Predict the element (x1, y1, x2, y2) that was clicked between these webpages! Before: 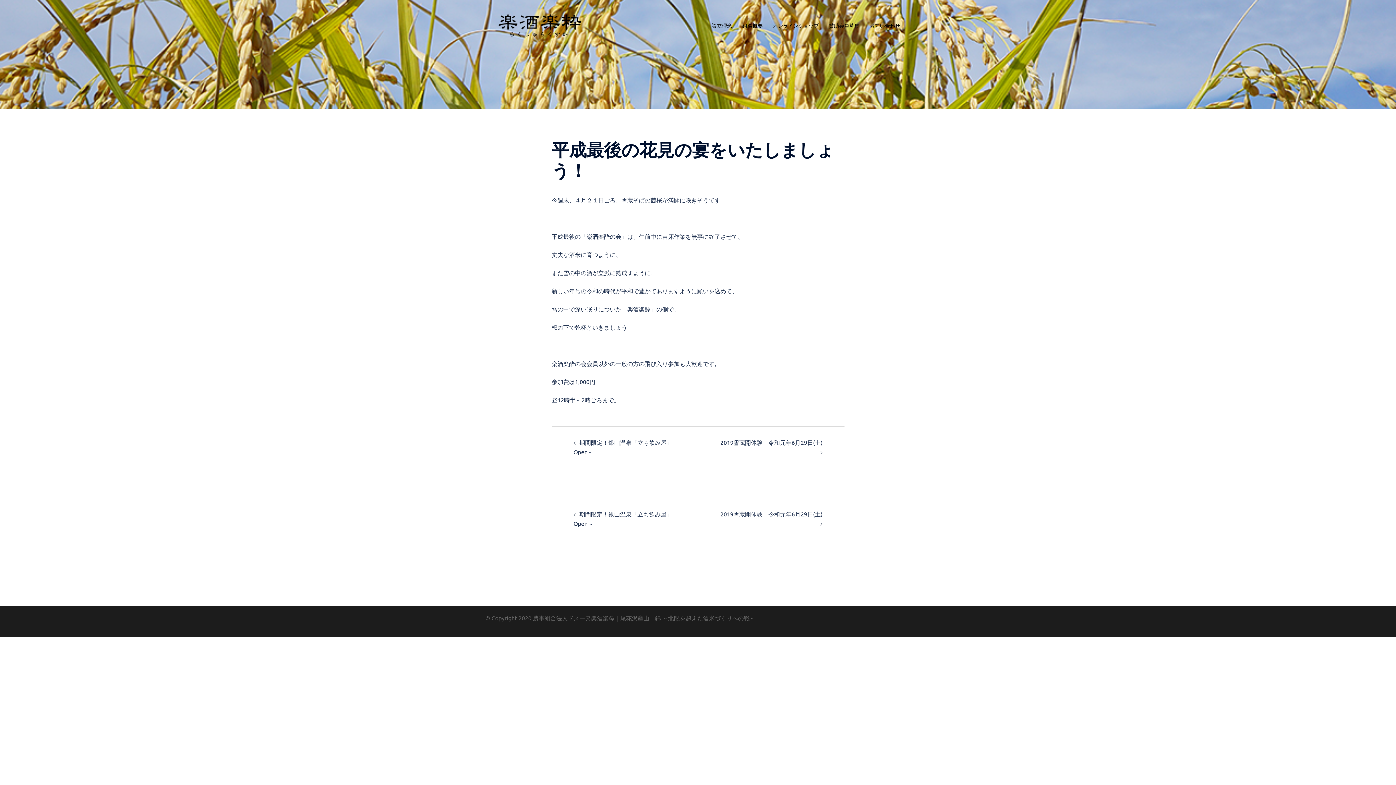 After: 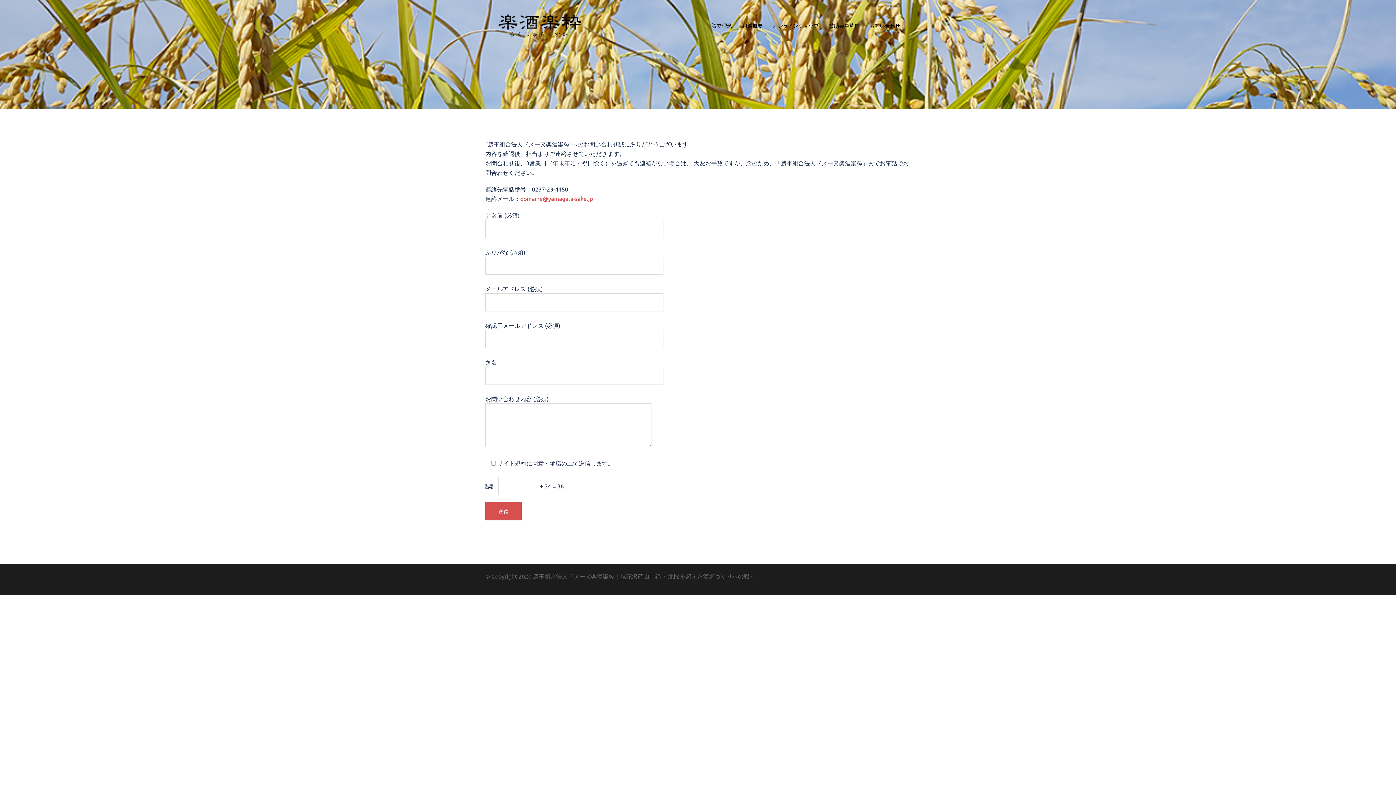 Action: label: お問い合わせ bbox: (869, 21, 900, 29)